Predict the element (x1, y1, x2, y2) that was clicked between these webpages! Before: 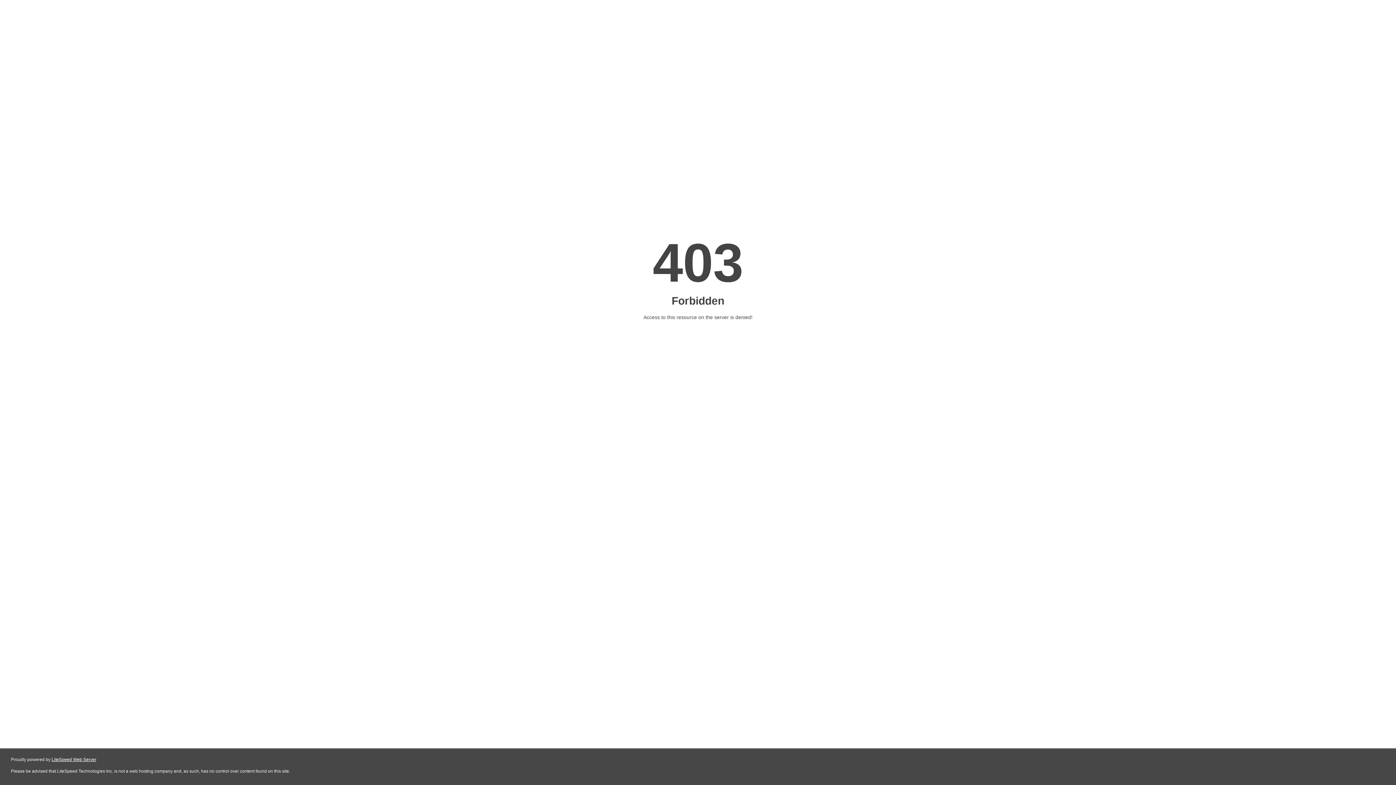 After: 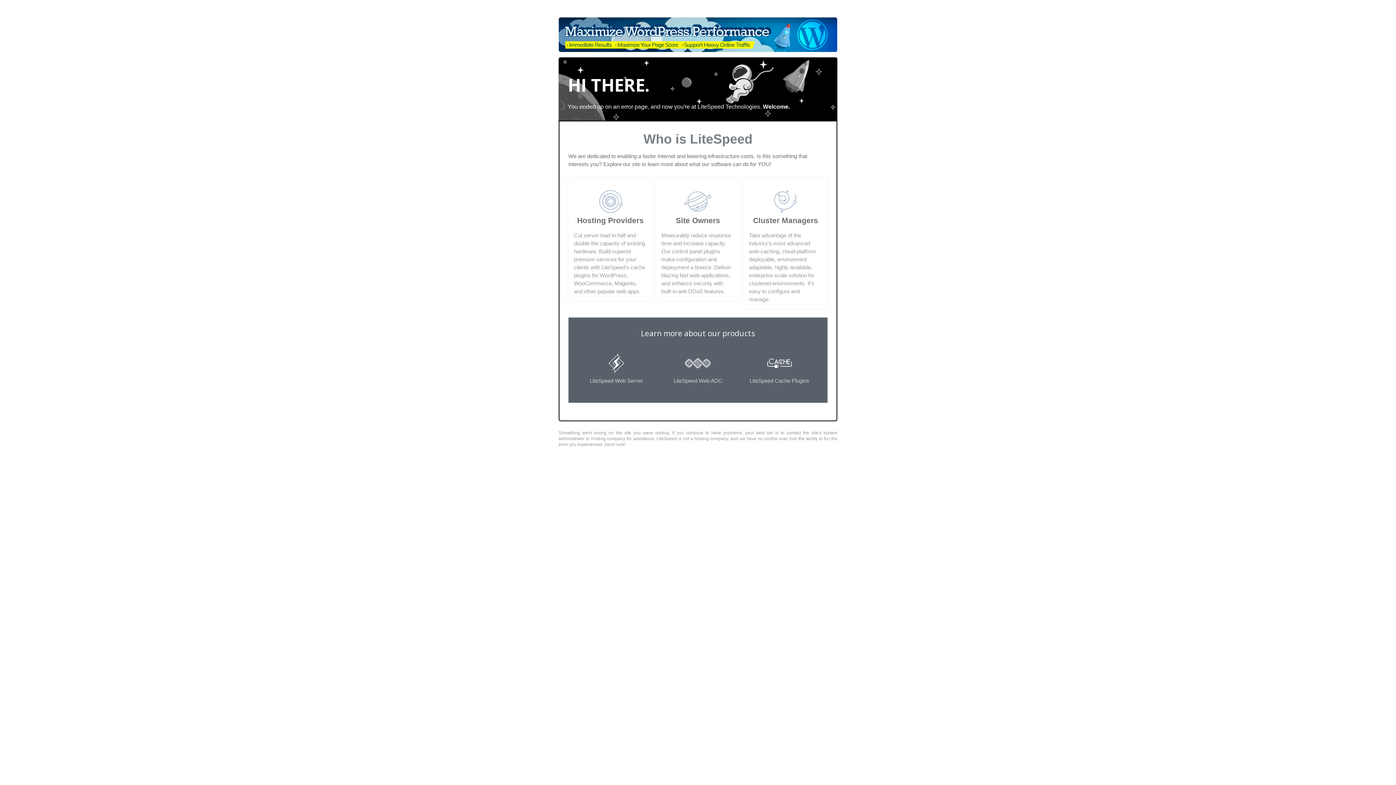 Action: label: LiteSpeed Web Server bbox: (51, 757, 96, 762)